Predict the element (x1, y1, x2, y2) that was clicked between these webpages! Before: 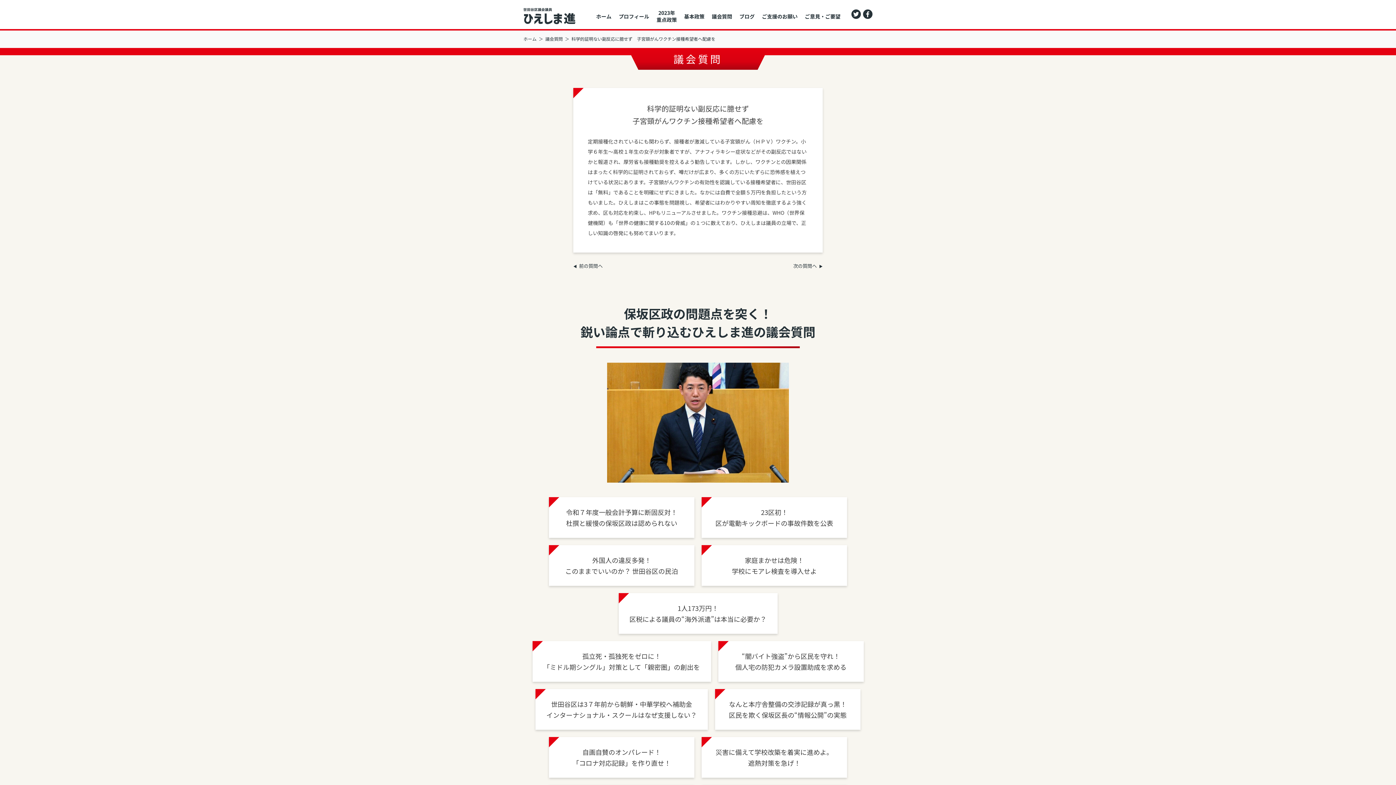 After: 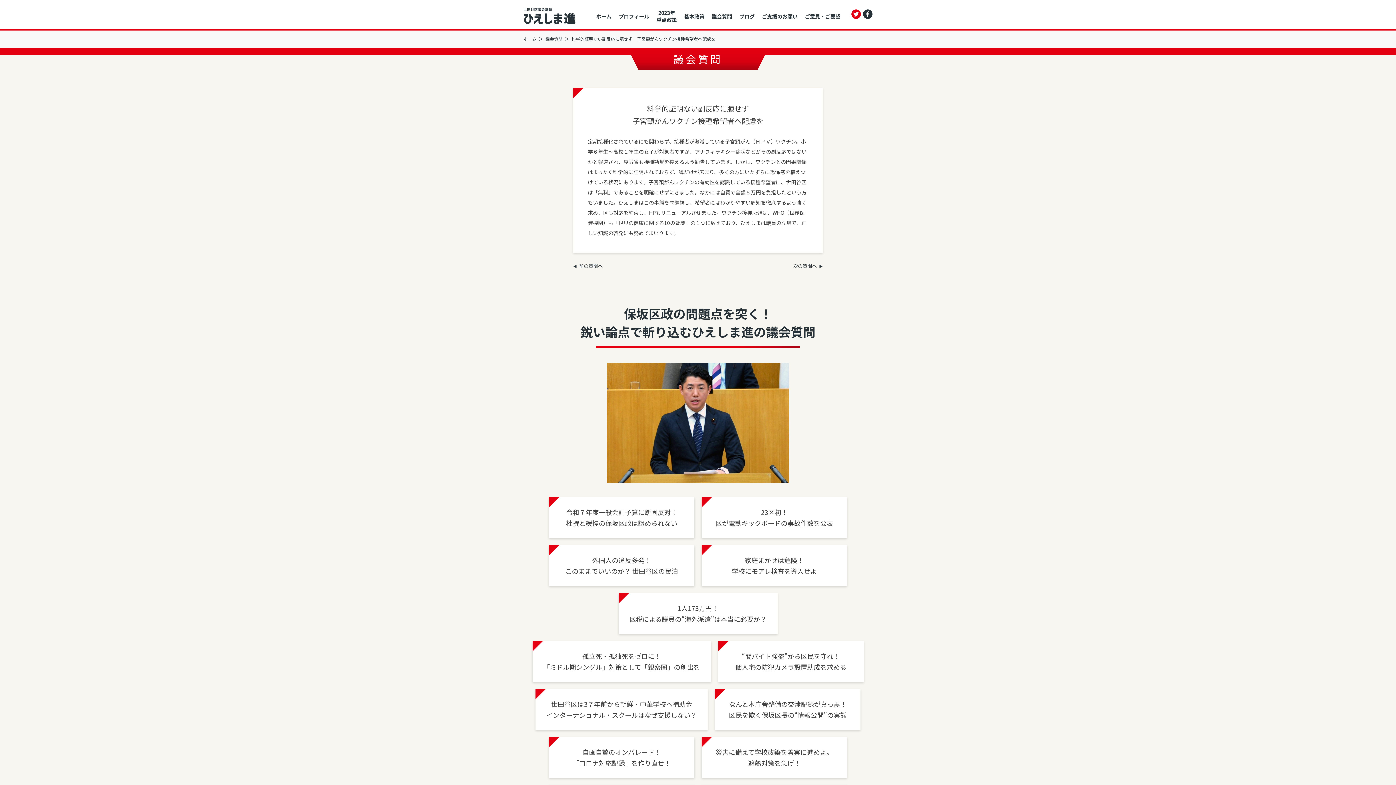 Action: bbox: (851, 12, 861, 20)